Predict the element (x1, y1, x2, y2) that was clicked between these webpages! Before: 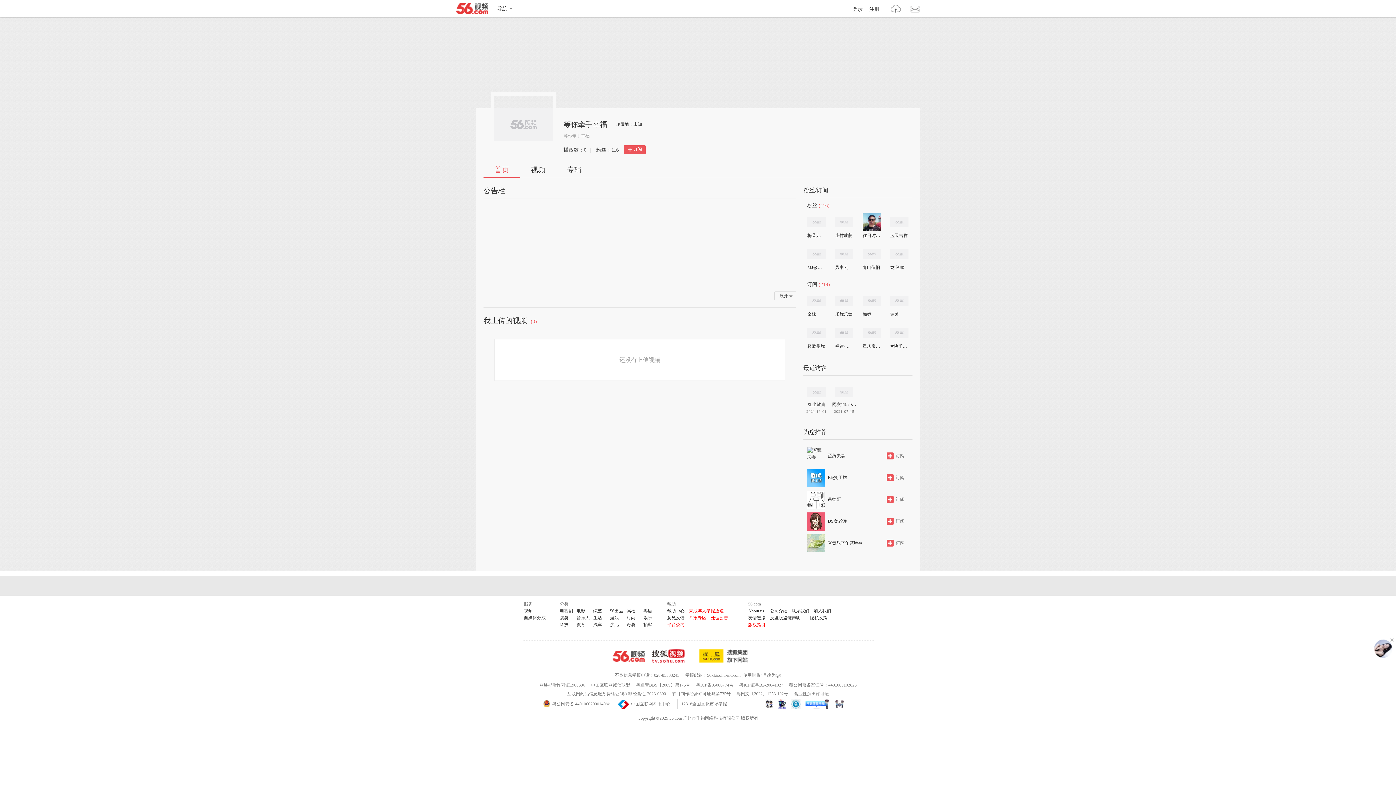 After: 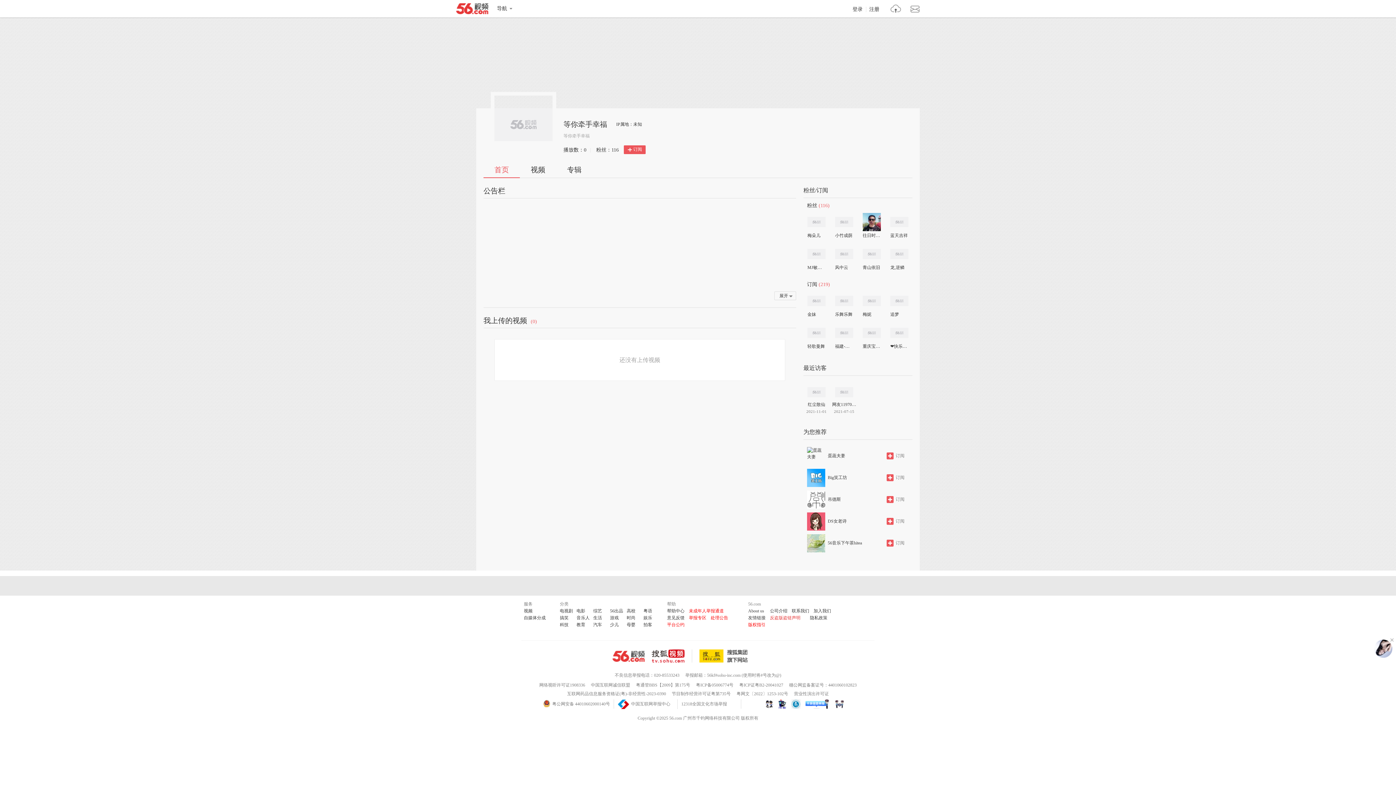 Action: label: 反盗版盗链声明 bbox: (770, 615, 800, 620)